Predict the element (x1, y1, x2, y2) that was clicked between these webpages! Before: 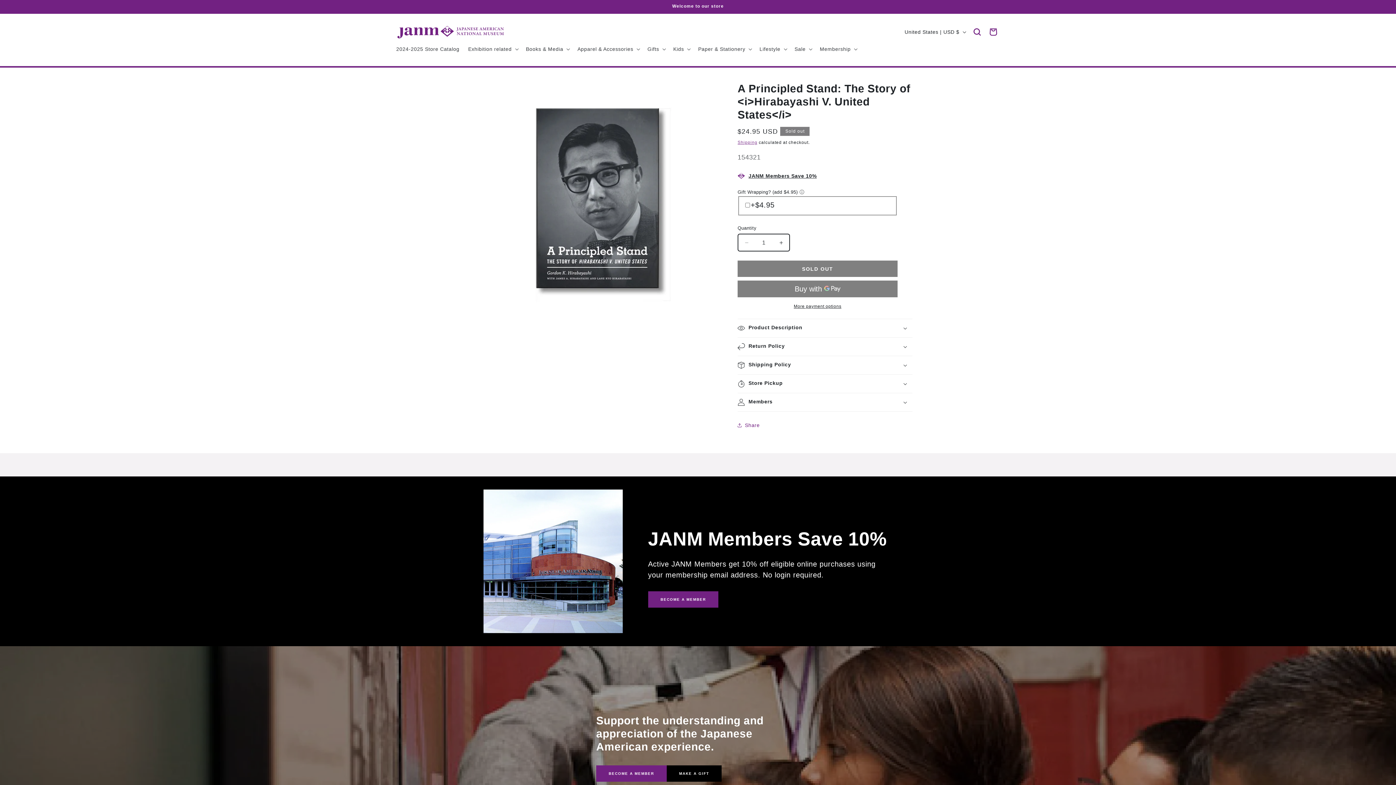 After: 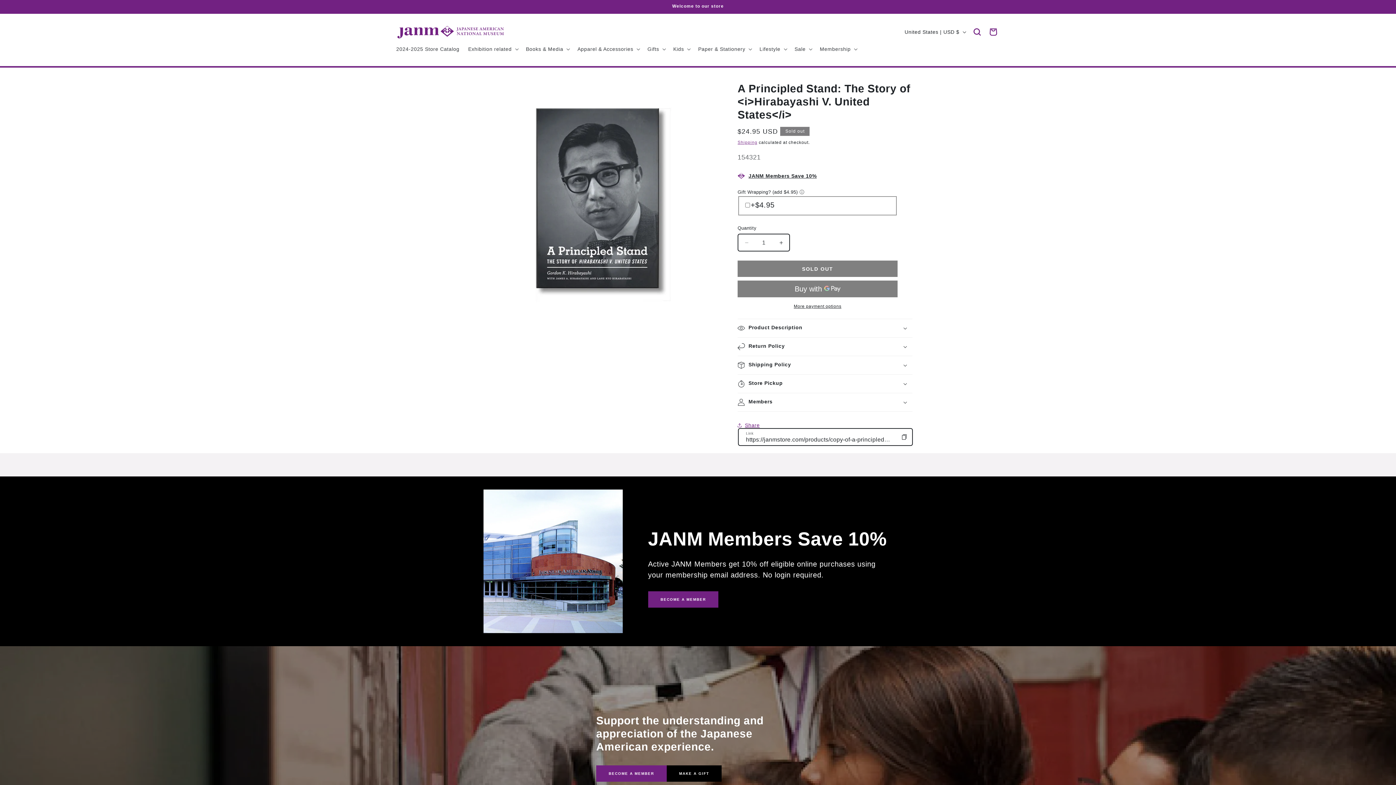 Action: label: Share bbox: (737, 417, 760, 433)